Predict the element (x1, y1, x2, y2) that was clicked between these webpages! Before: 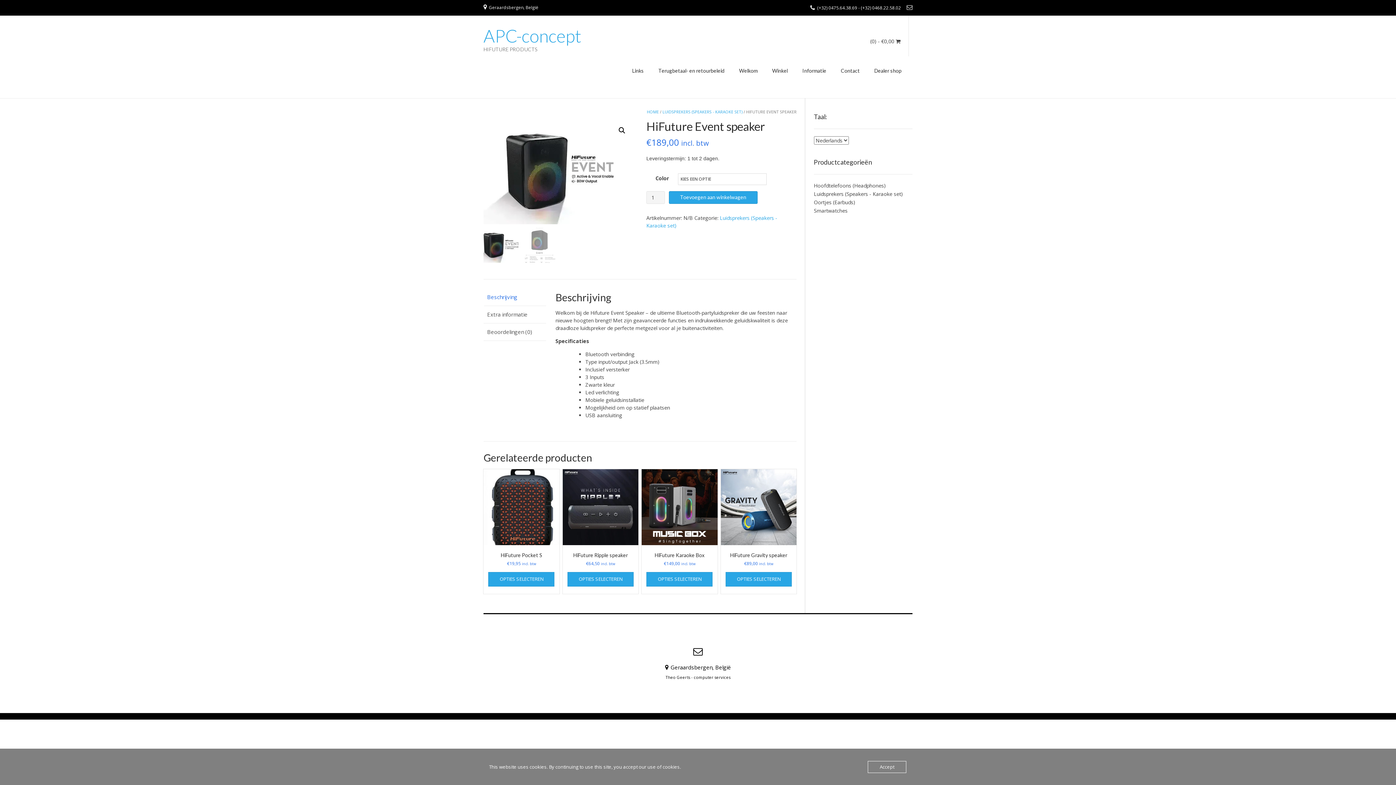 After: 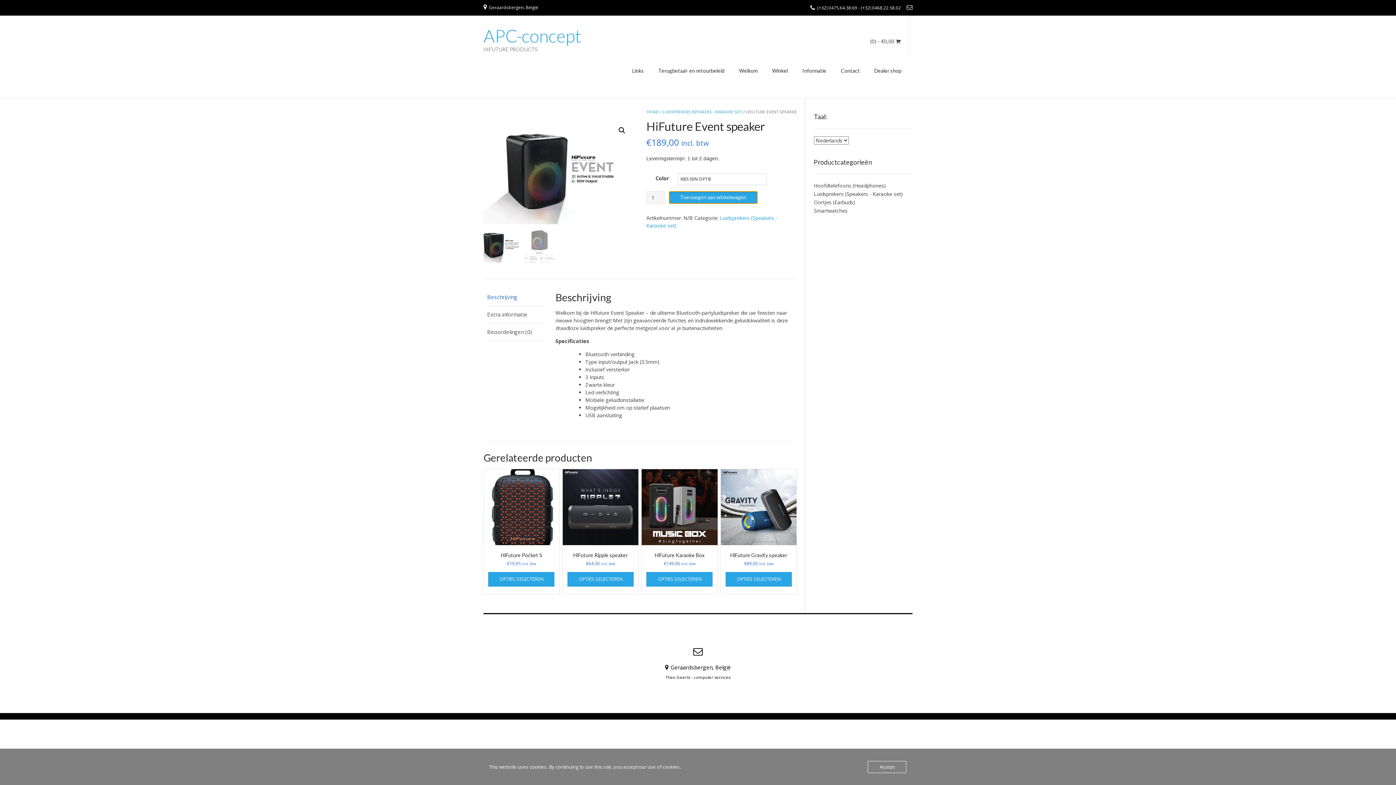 Action: label: Toevoegen aan winkelwagen bbox: (669, 191, 757, 204)